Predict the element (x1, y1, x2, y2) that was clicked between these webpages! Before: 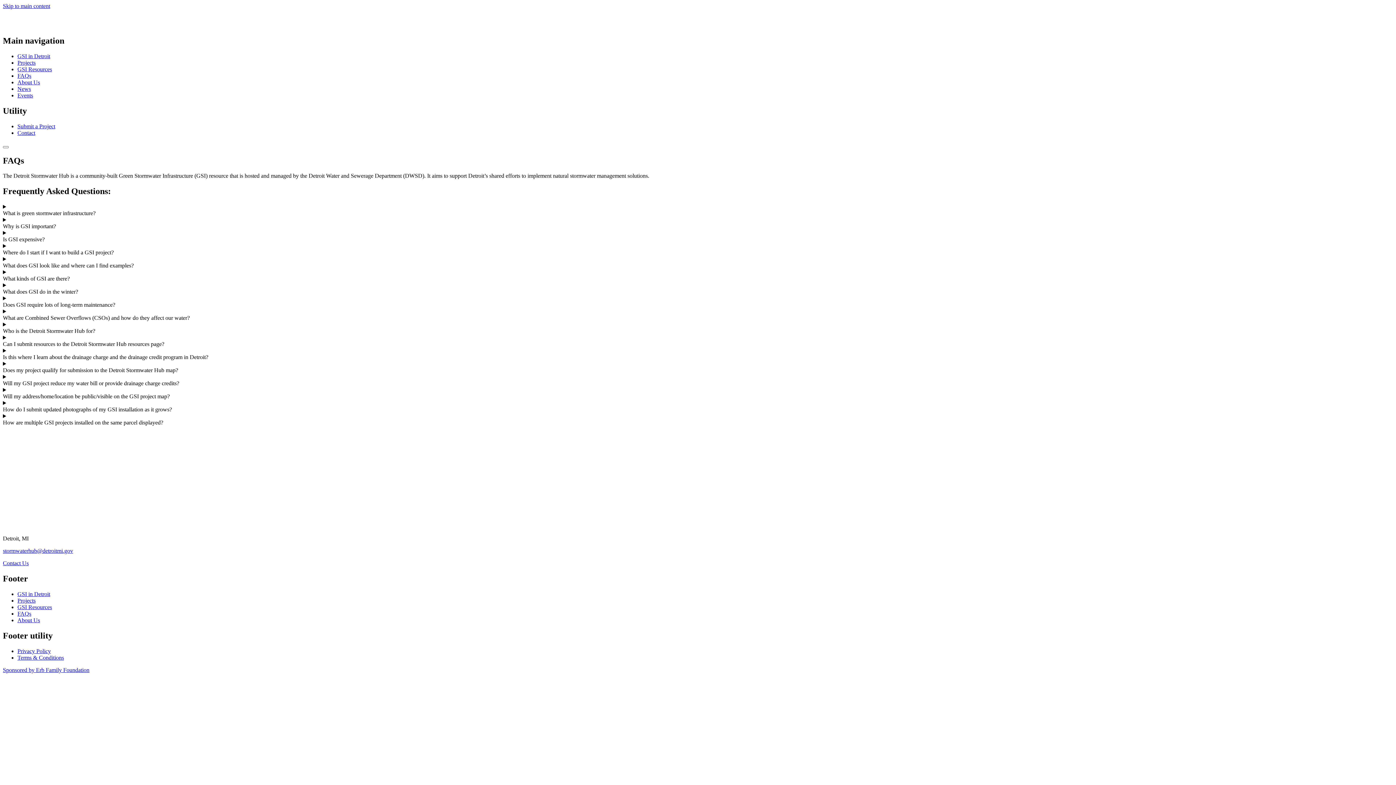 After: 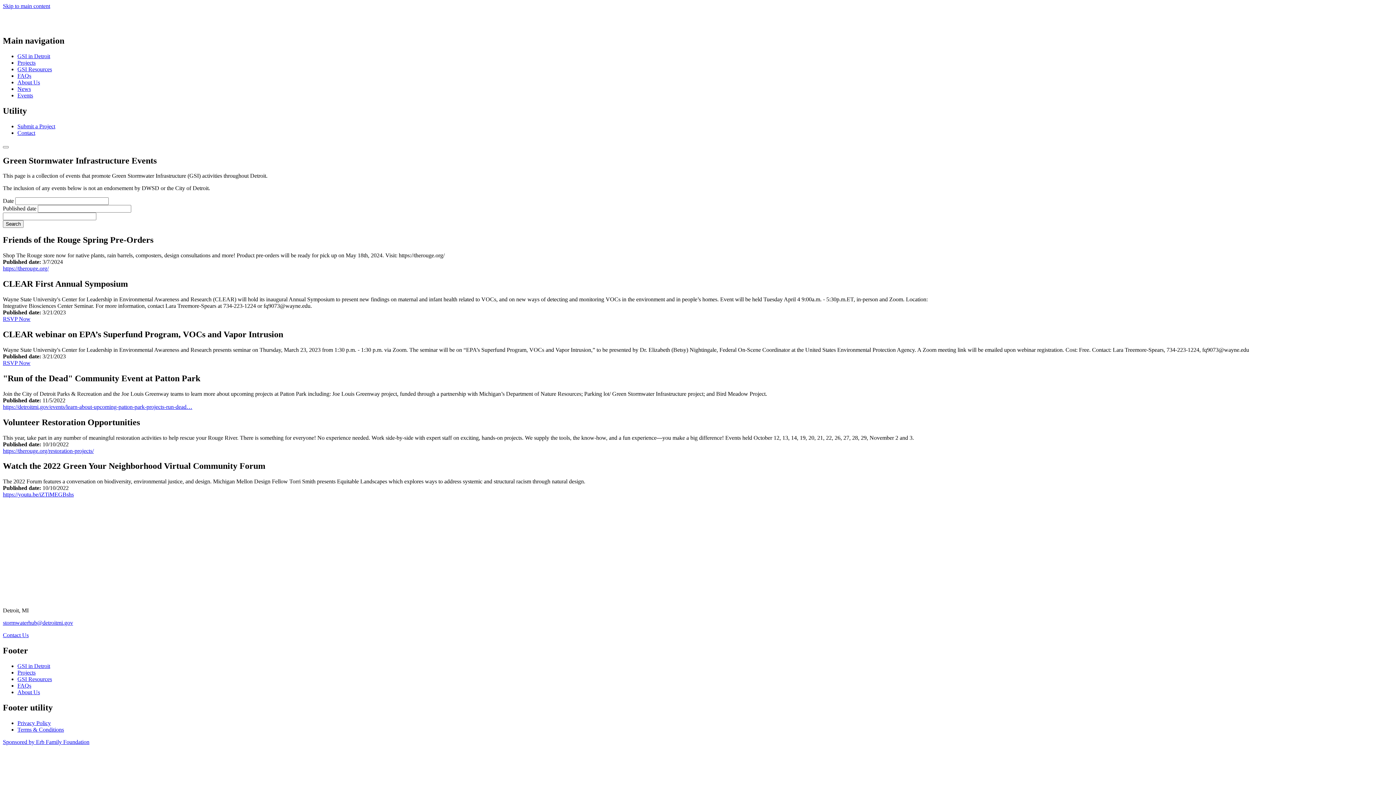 Action: label: Events bbox: (17, 92, 33, 98)